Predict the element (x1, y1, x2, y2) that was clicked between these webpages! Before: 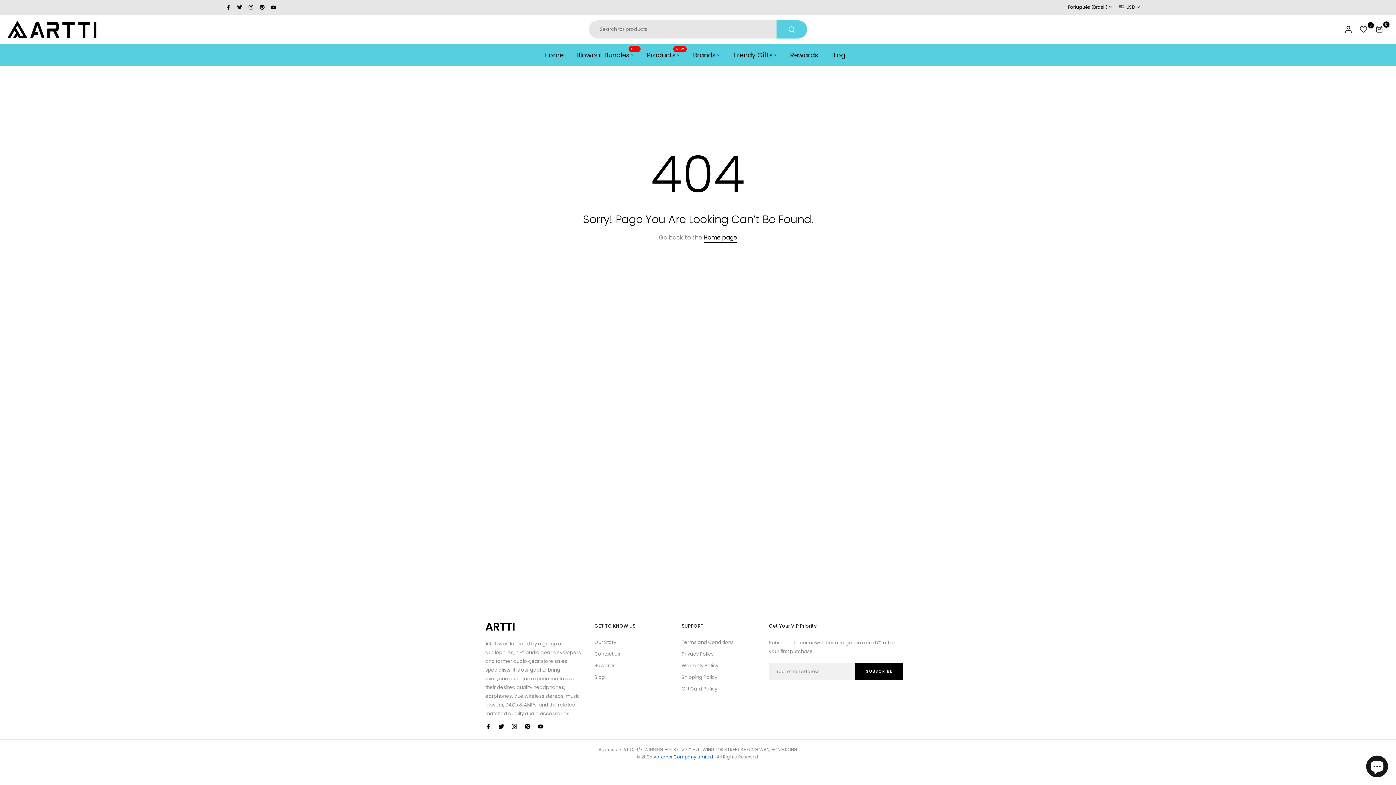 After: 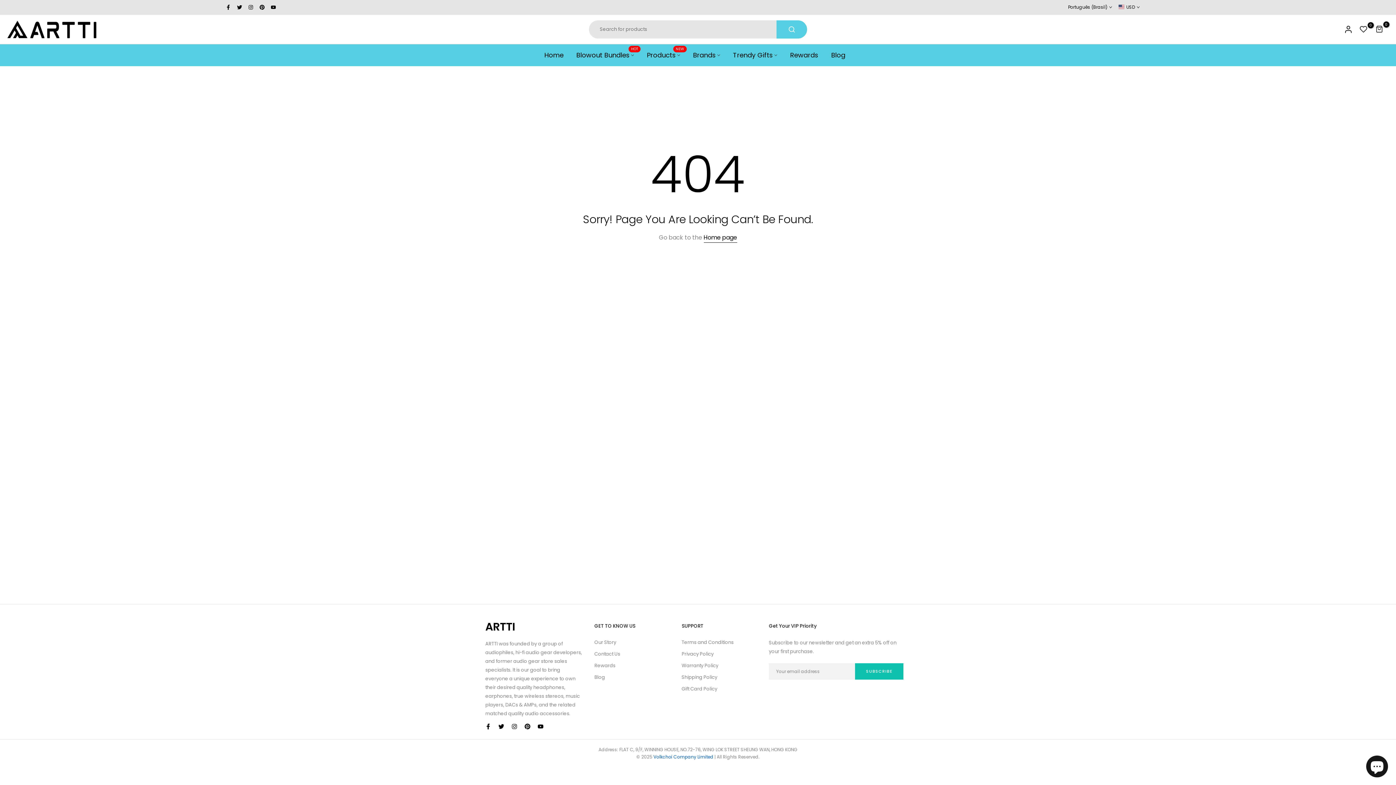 Action: label: SUBSCRIBE bbox: (855, 663, 903, 680)